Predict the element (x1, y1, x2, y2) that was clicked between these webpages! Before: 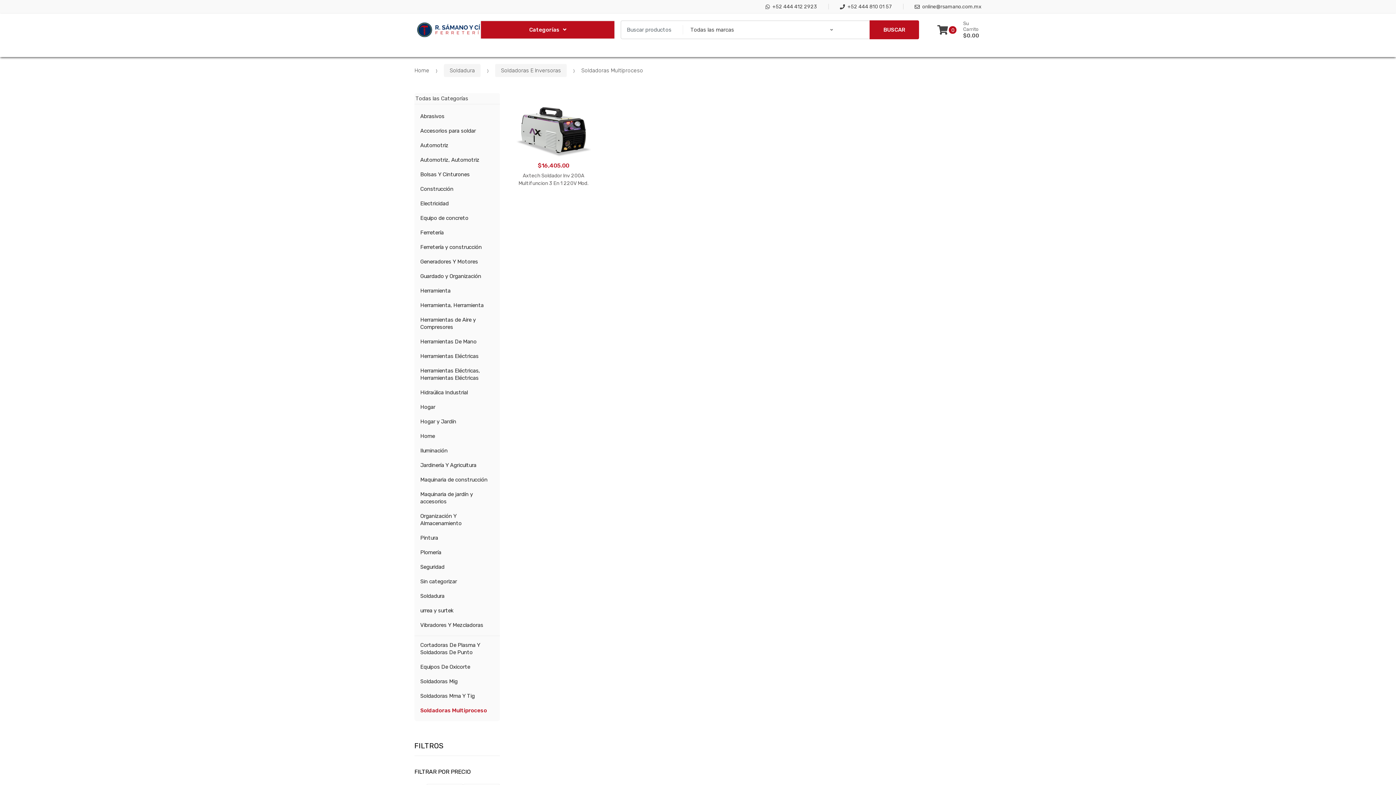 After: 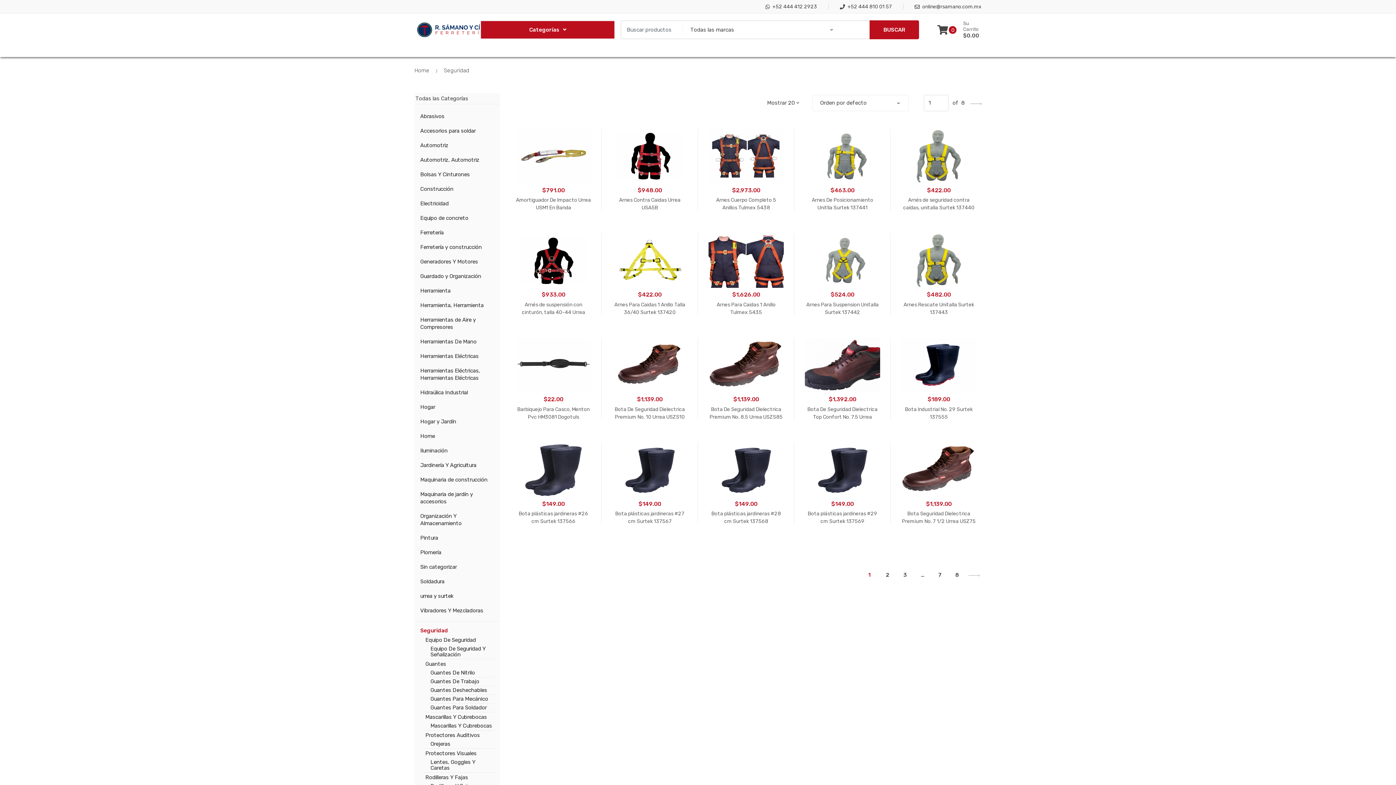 Action: label: Seguridad bbox: (419, 562, 445, 572)